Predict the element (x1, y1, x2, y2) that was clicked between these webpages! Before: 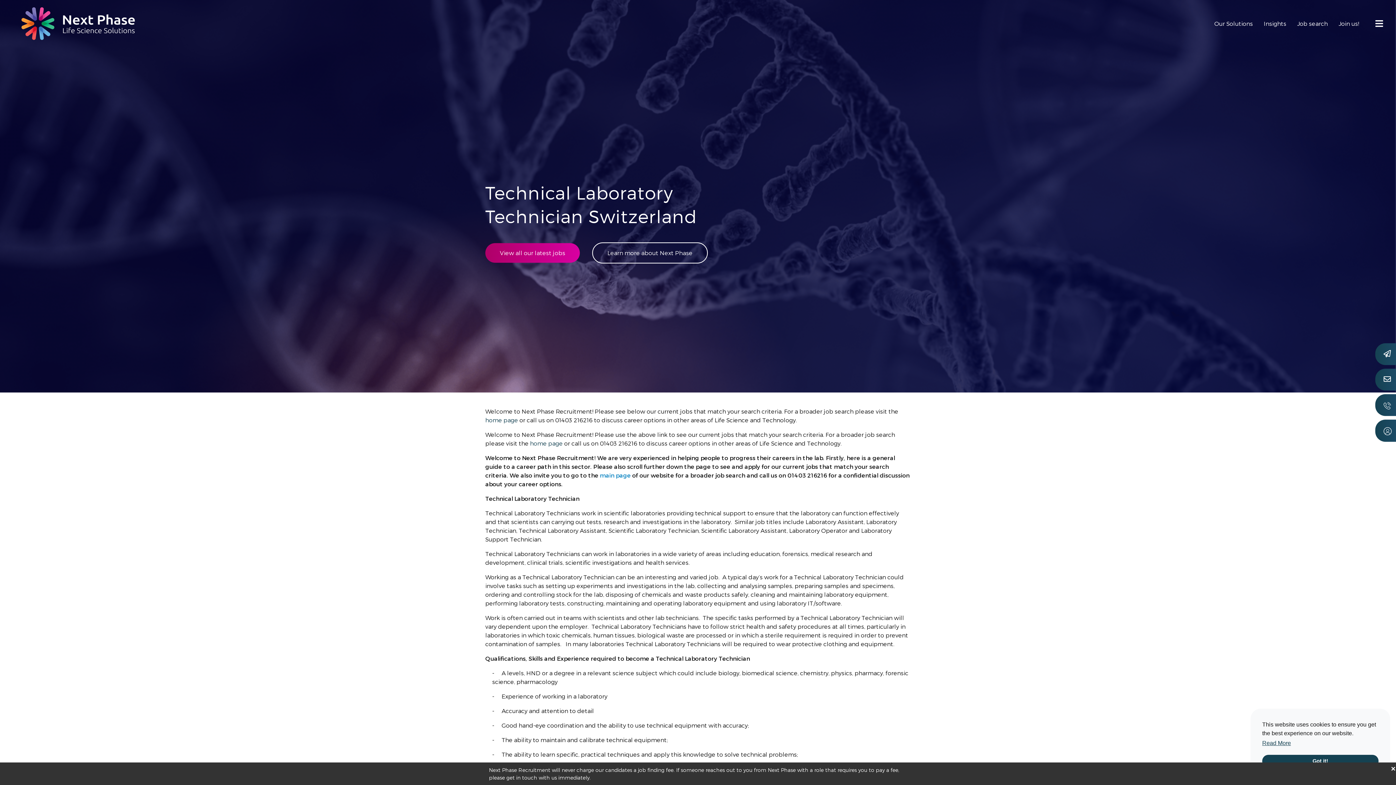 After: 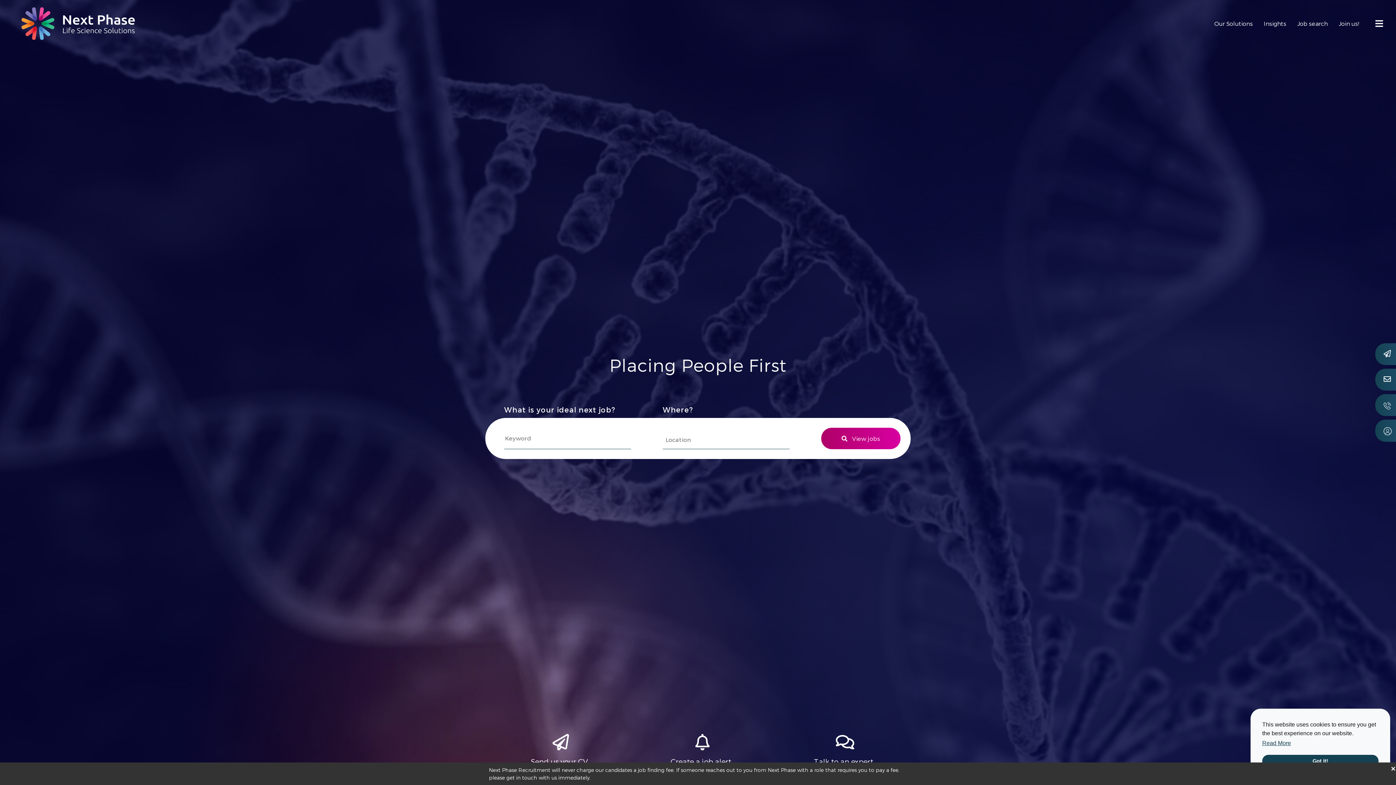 Action: label: home page bbox: (530, 440, 562, 446)